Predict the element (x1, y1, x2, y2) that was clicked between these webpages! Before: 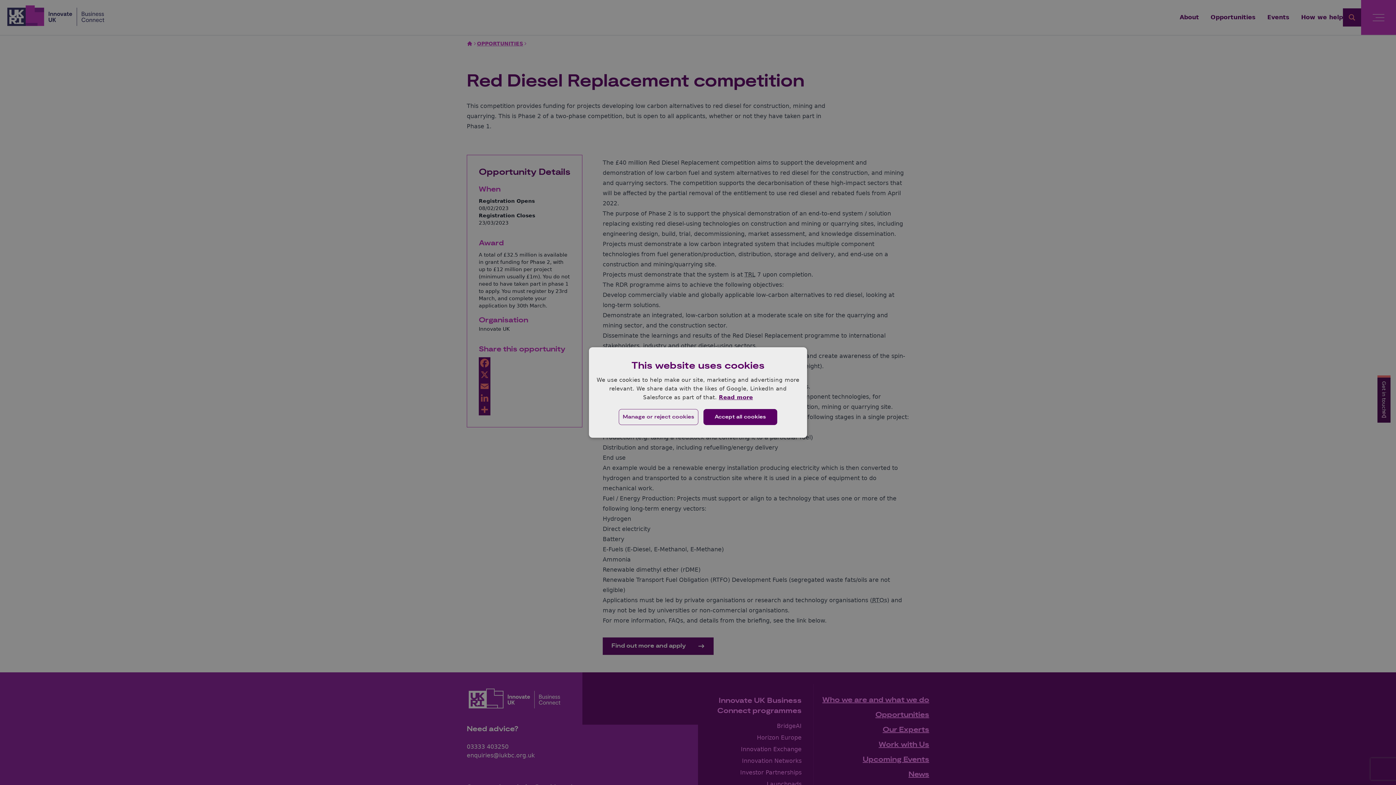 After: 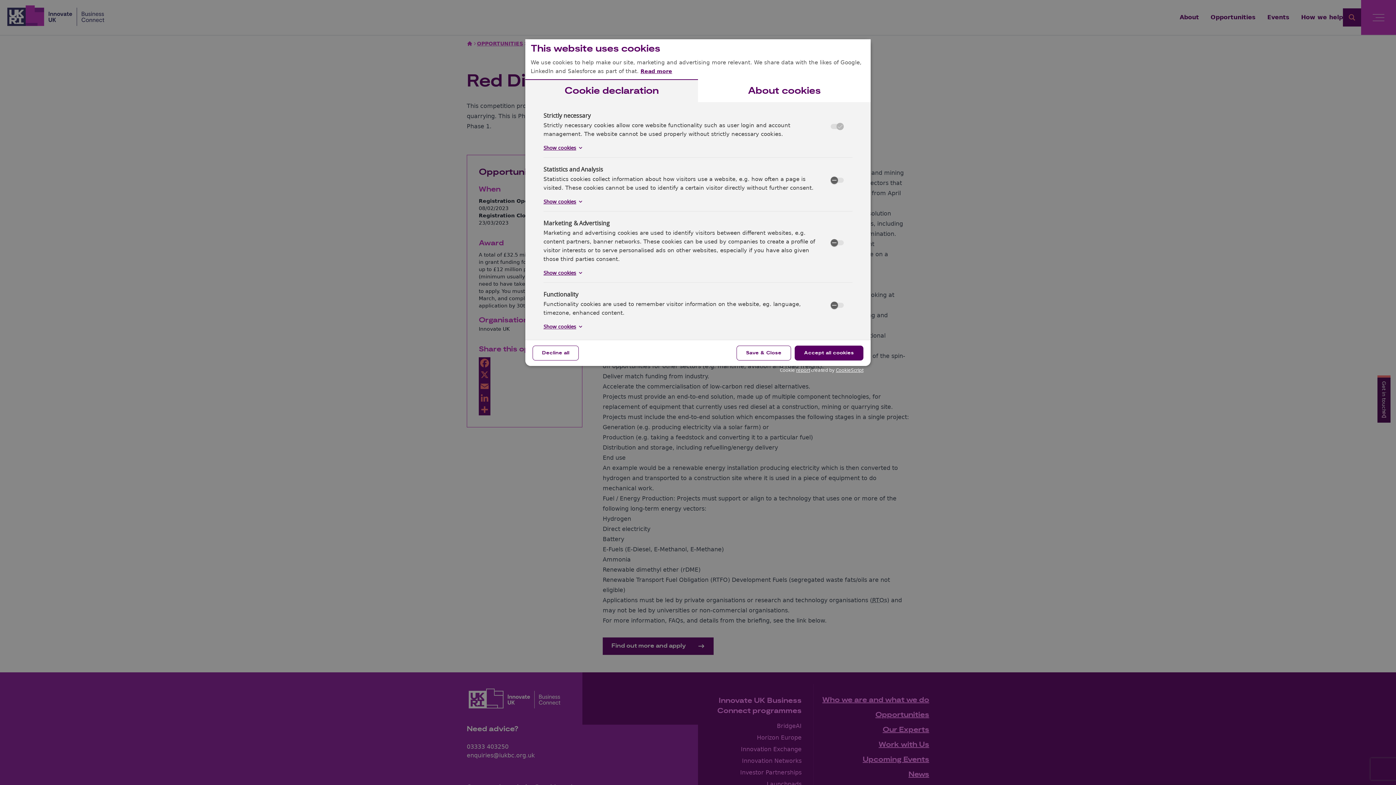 Action: label: Manage or reject cookies bbox: (616, 407, 700, 427)